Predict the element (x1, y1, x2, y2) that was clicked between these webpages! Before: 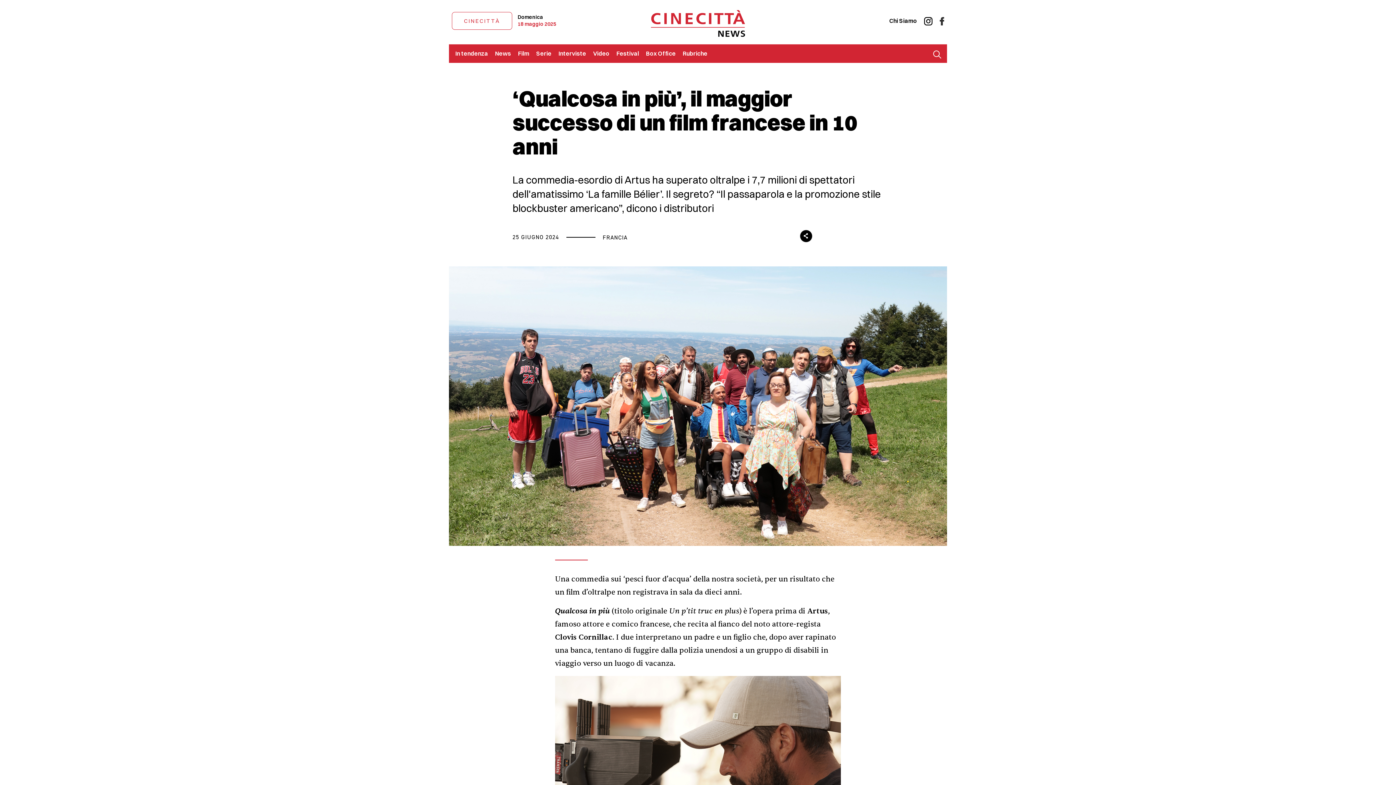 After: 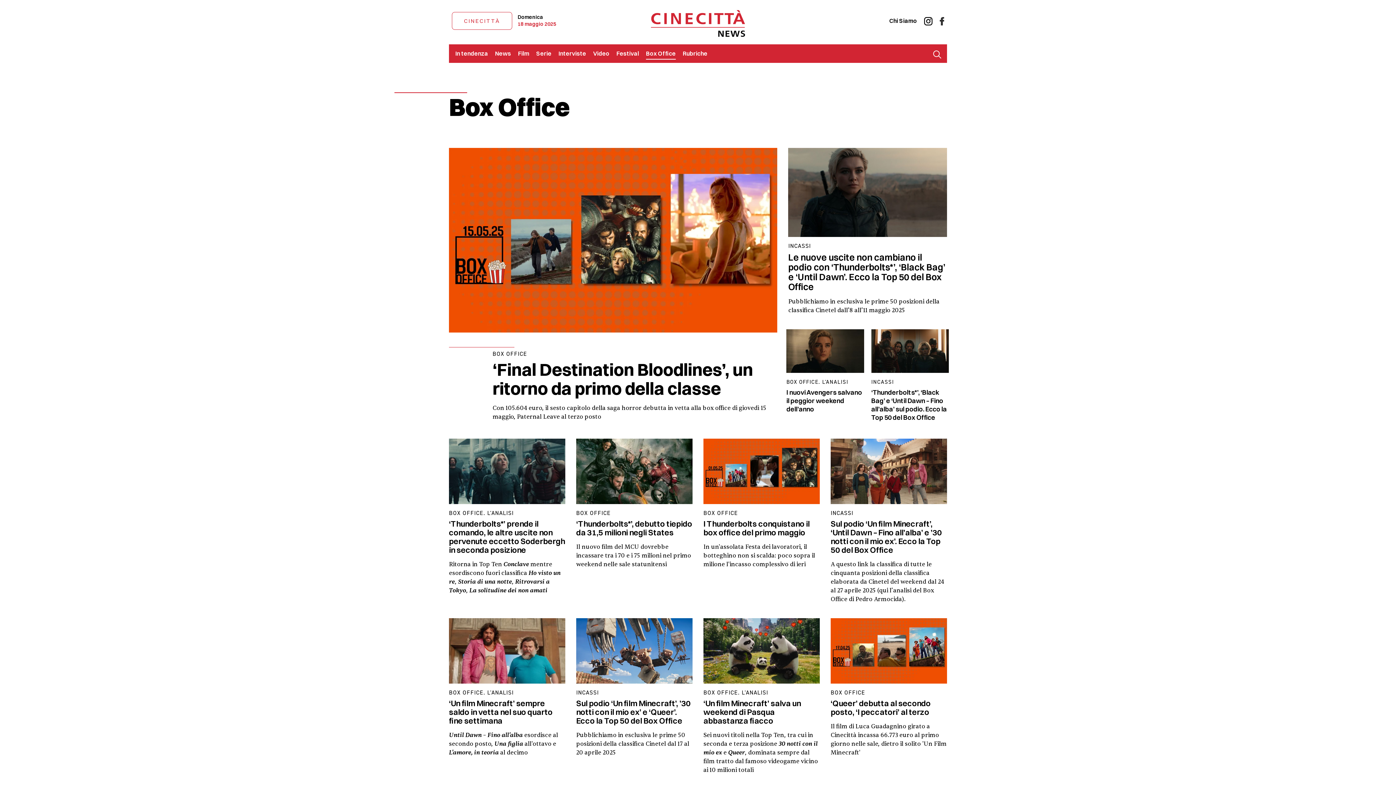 Action: label: Box Office bbox: (642, 44, 679, 62)